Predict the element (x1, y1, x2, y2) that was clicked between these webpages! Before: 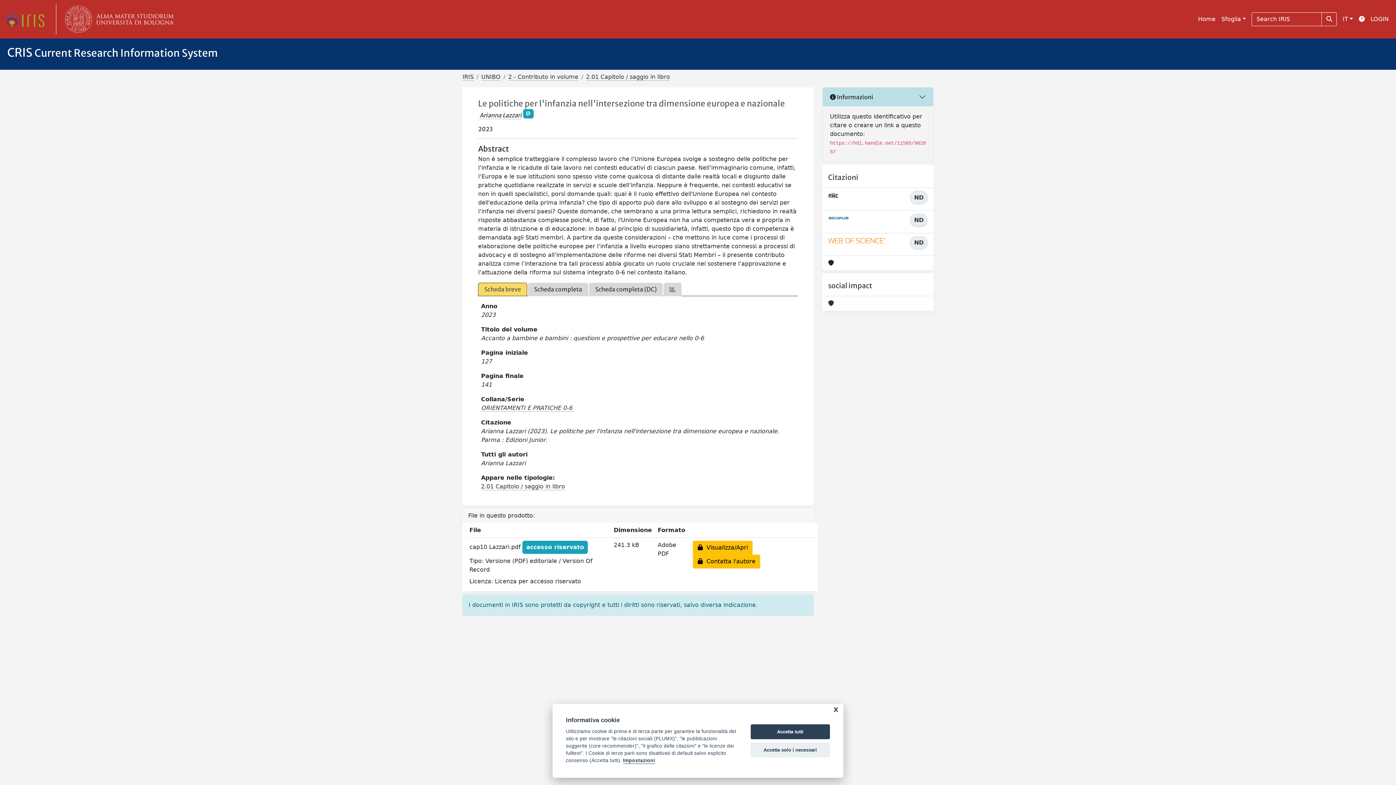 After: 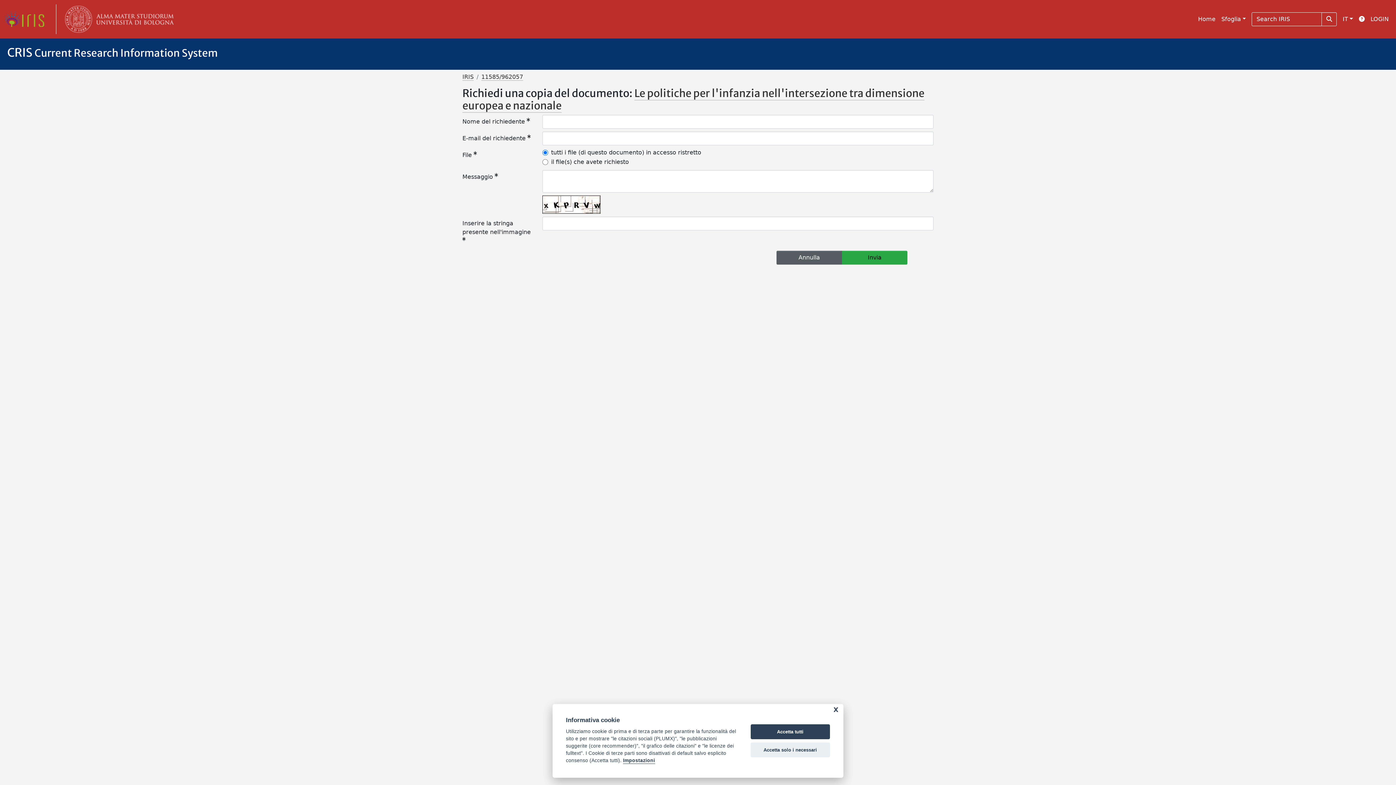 Action: bbox: (693, 555, 760, 568) label:   Contatta l'autore